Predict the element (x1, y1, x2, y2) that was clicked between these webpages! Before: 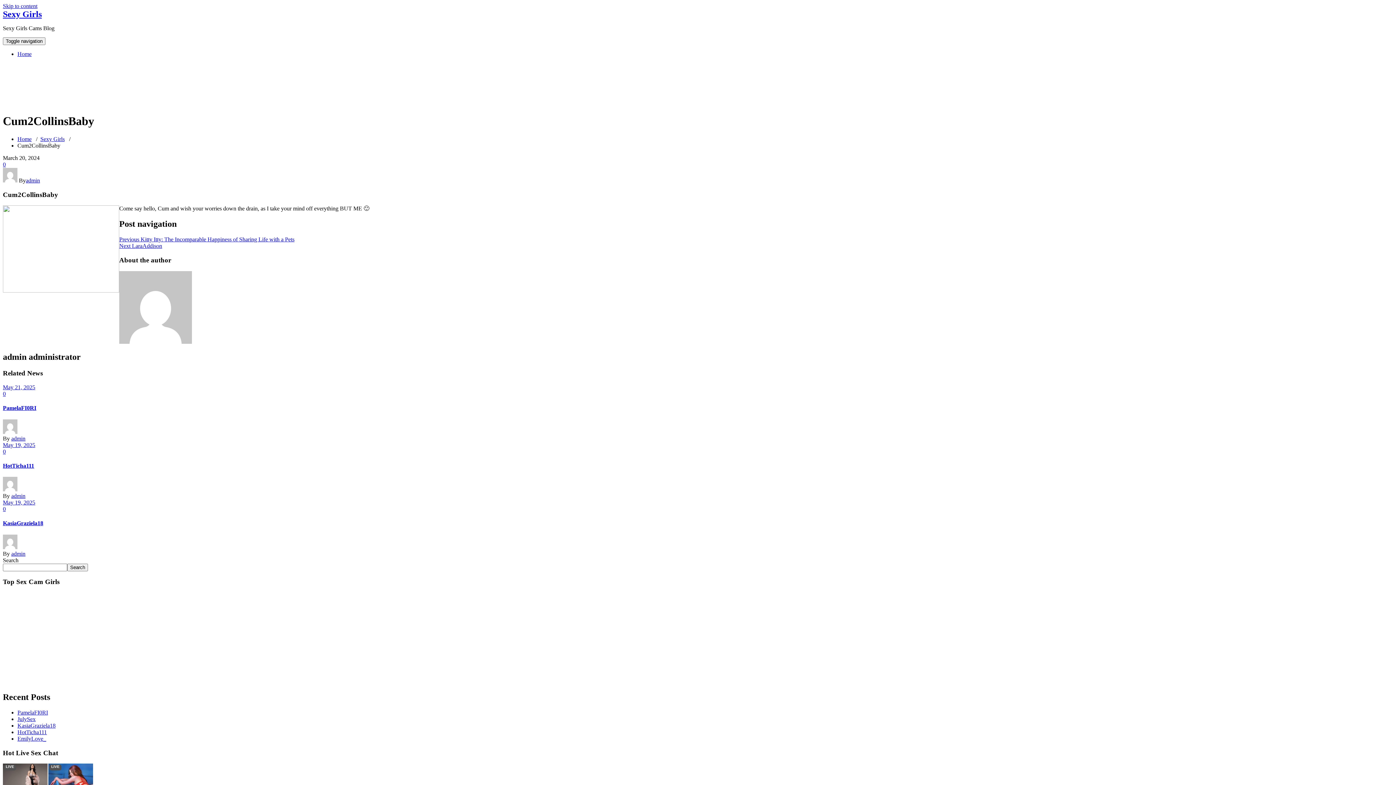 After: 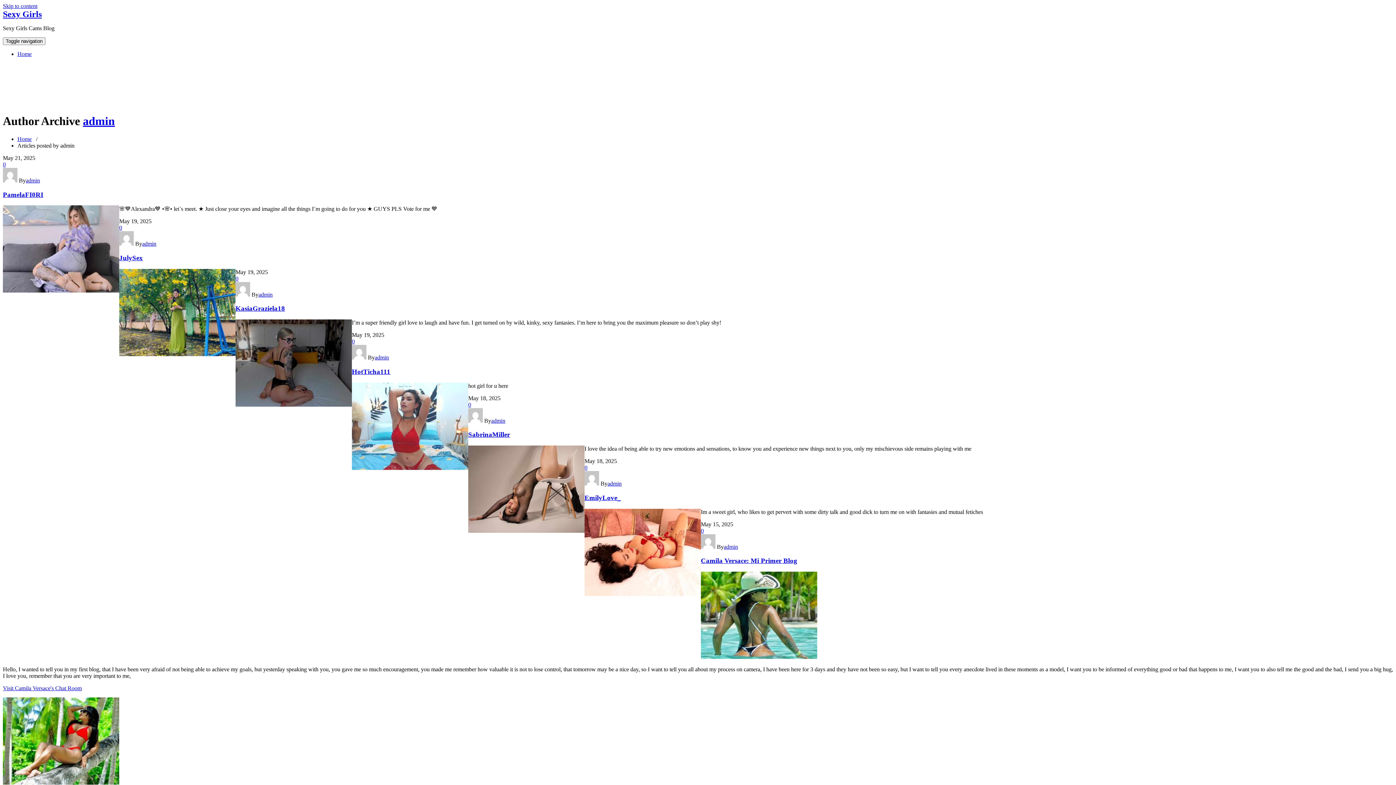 Action: bbox: (2, 486, 17, 492)